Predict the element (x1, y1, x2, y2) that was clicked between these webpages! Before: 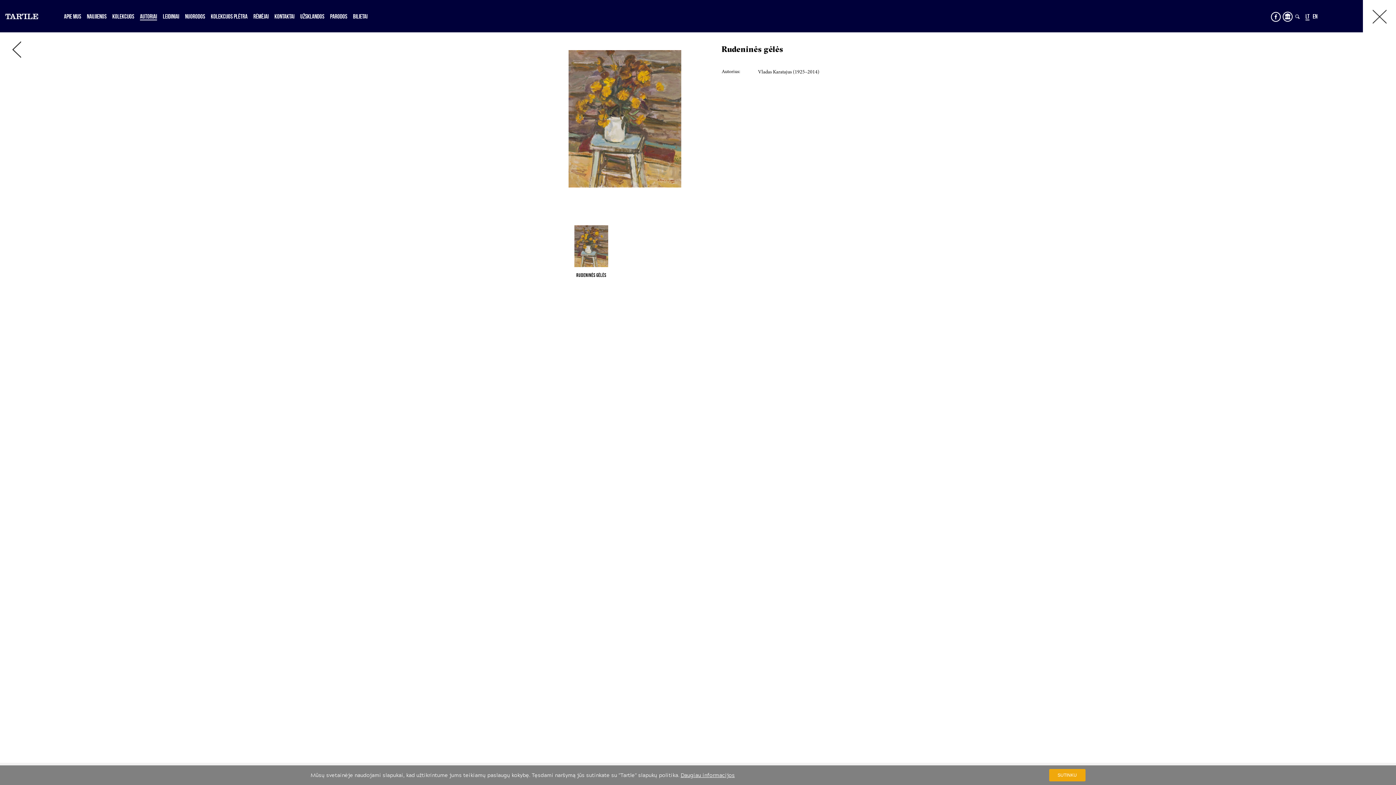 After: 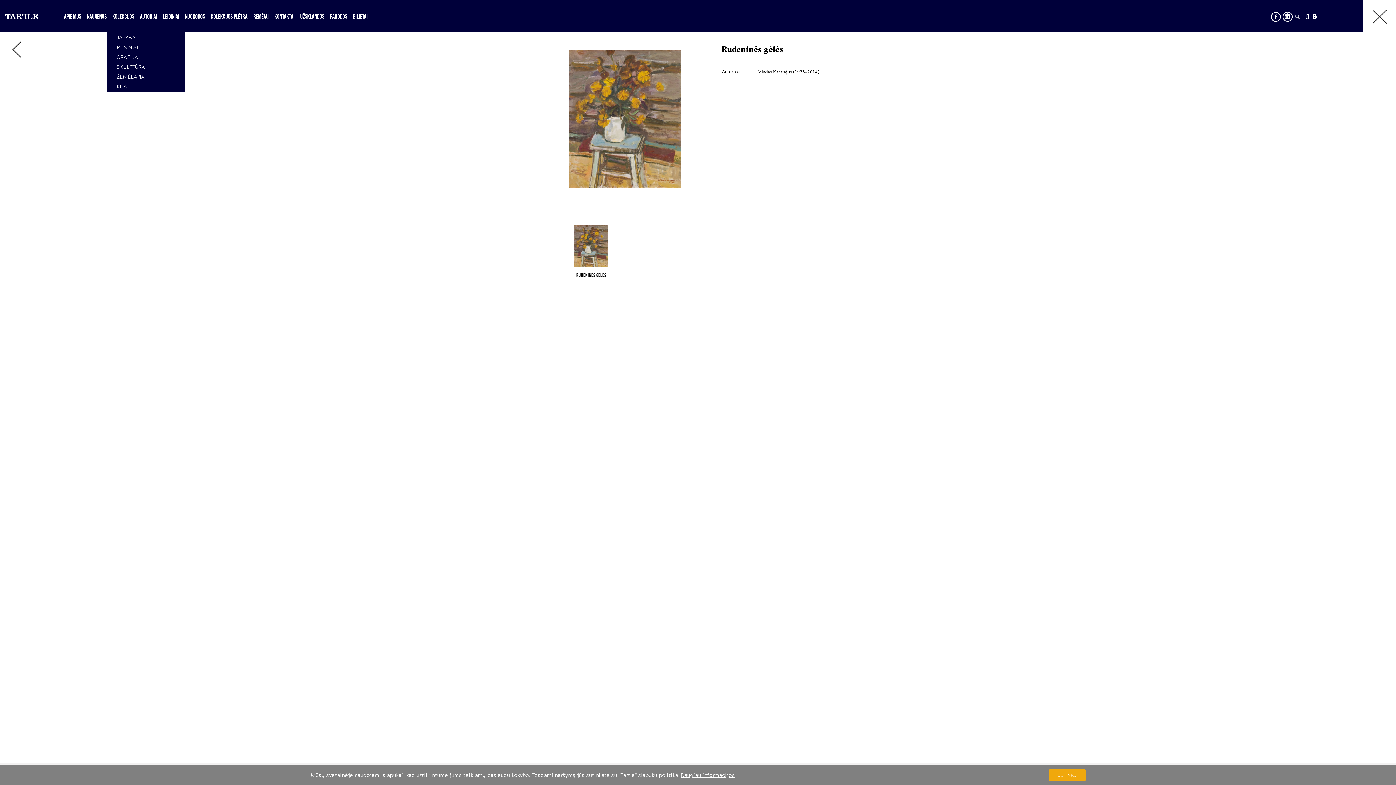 Action: bbox: (112, 0, 134, 33) label: KOLEKCIJOS